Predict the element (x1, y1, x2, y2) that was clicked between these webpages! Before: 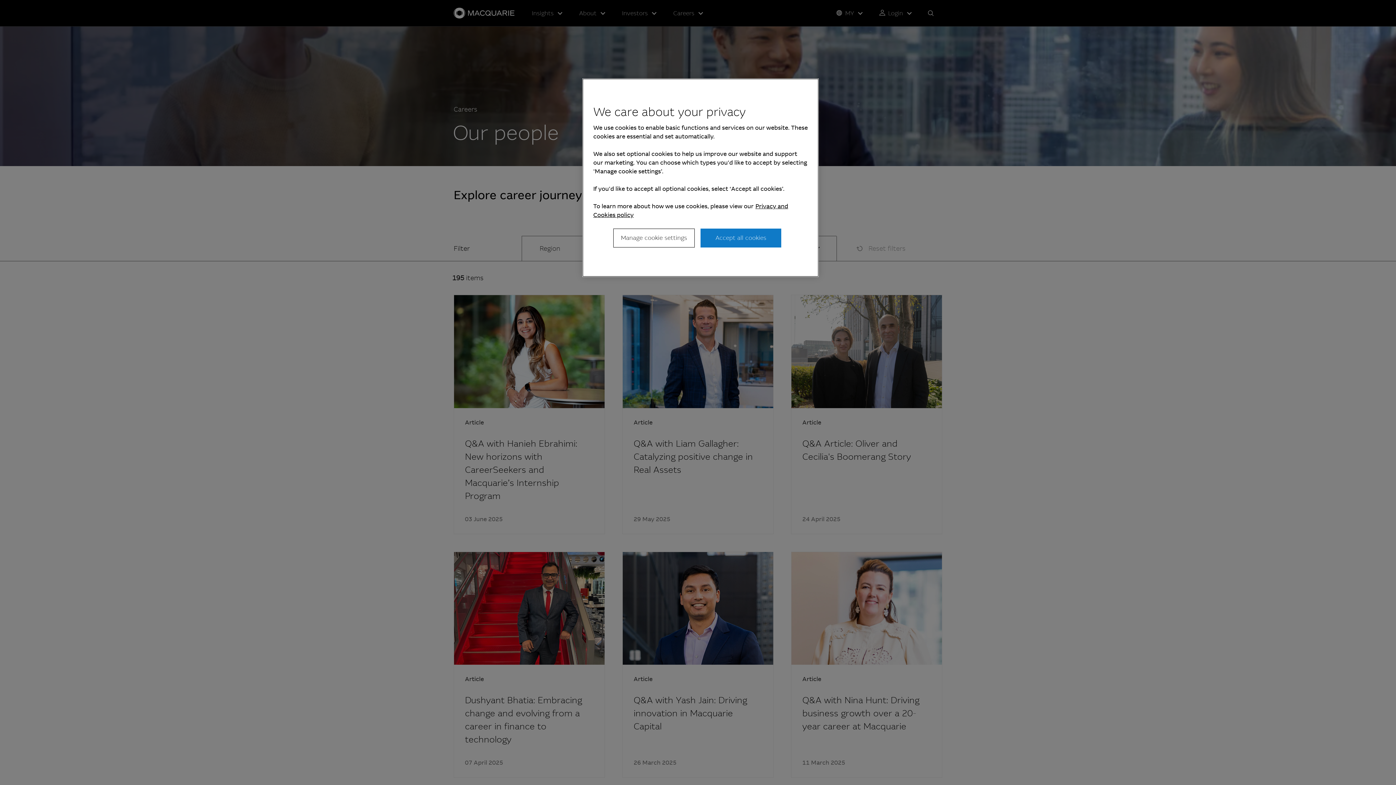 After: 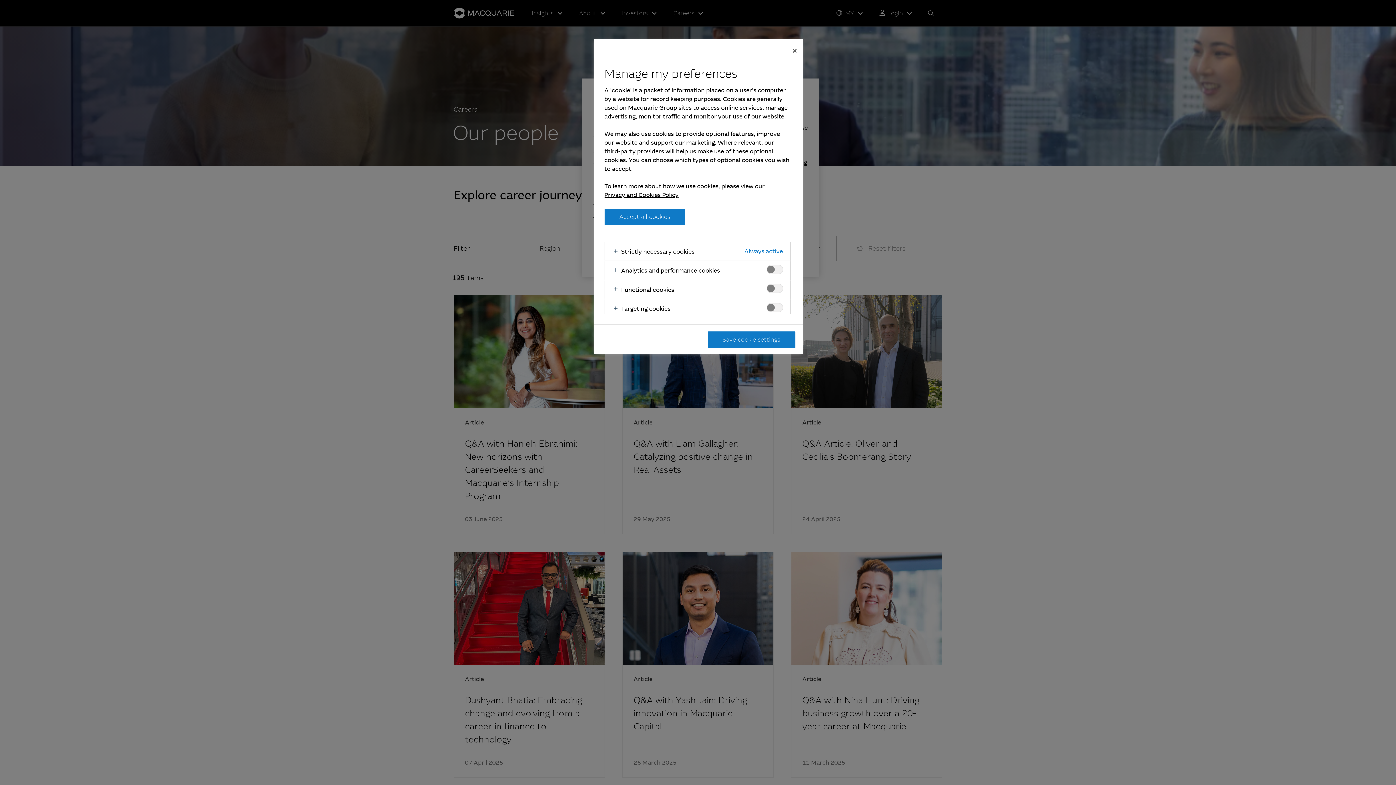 Action: bbox: (613, 228, 694, 247) label: Manage cookie settings